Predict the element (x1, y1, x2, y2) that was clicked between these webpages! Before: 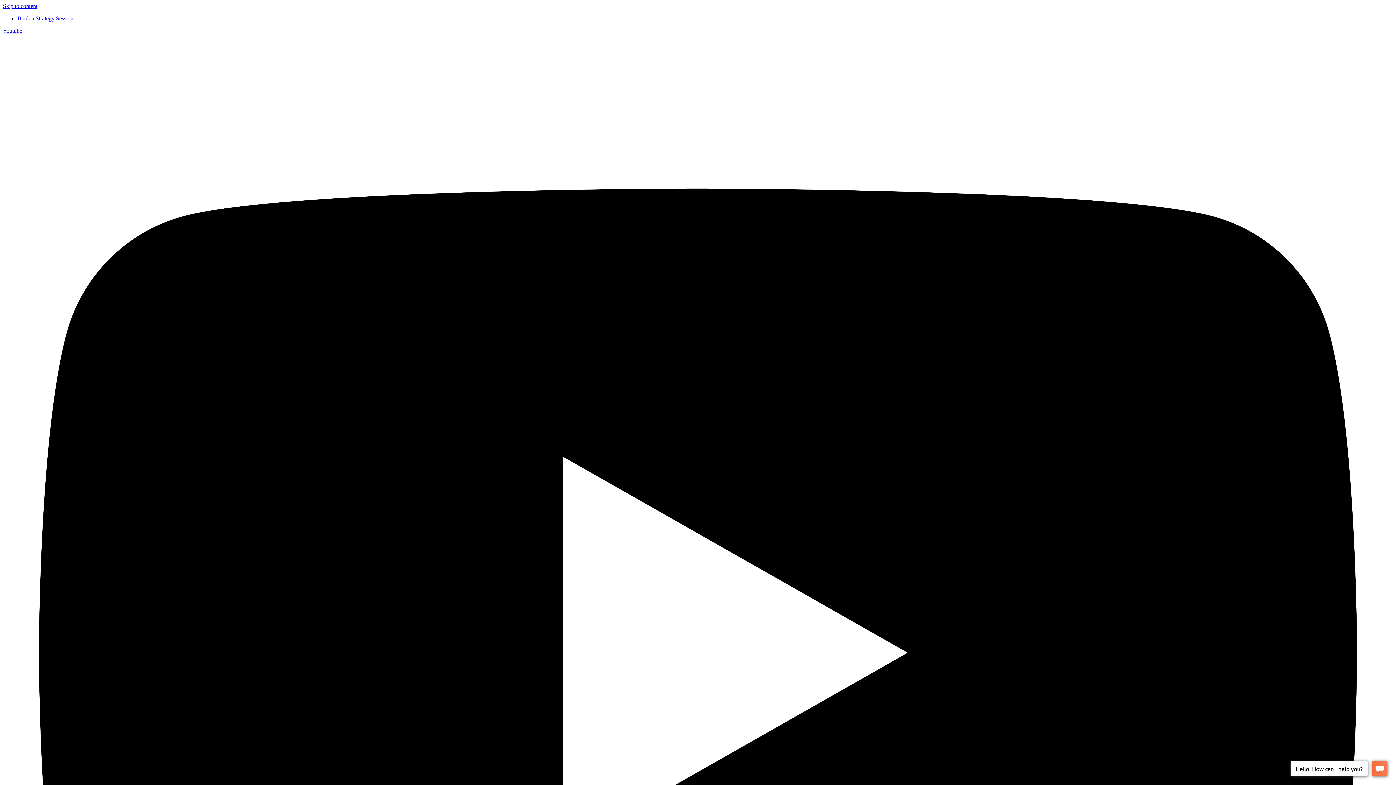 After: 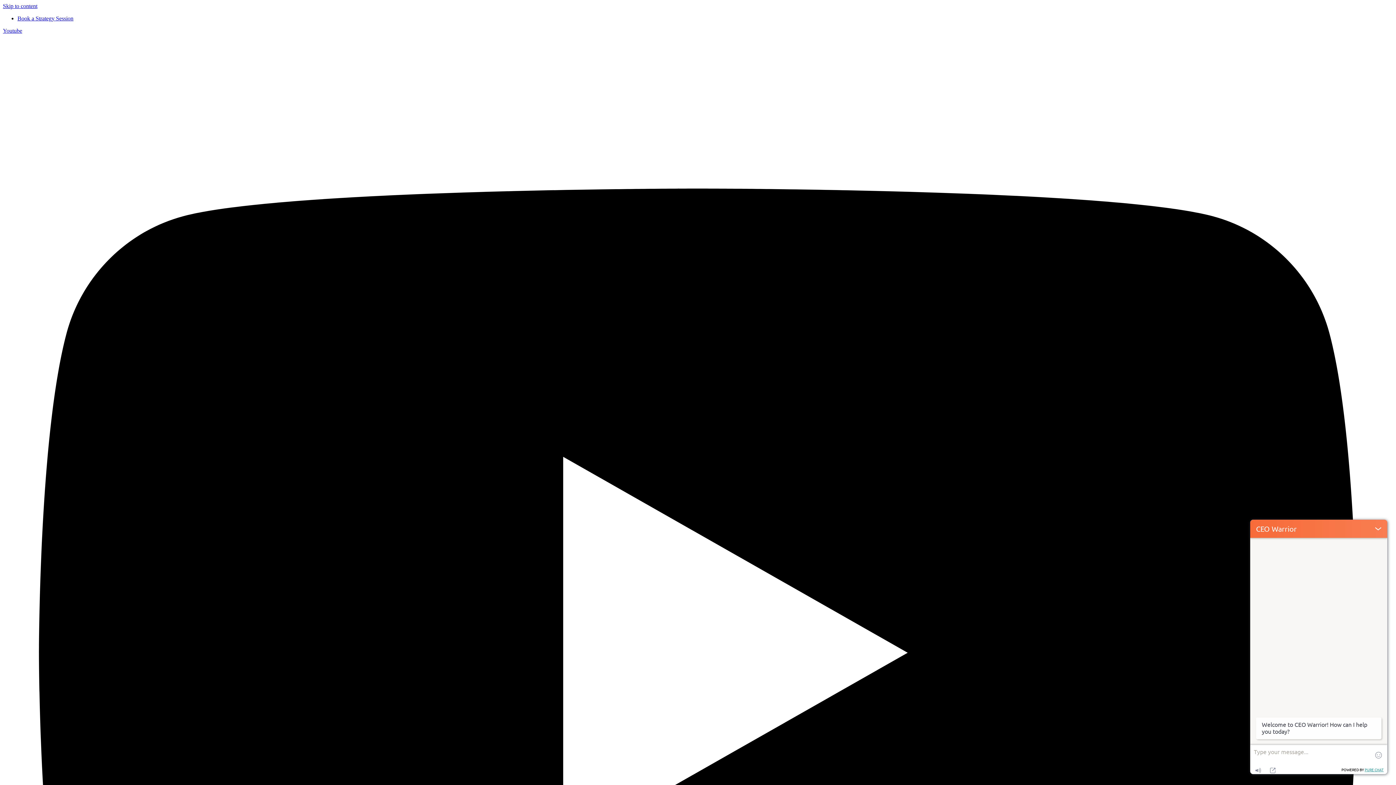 Action: label: Book a Strategy Session bbox: (17, 15, 73, 21)